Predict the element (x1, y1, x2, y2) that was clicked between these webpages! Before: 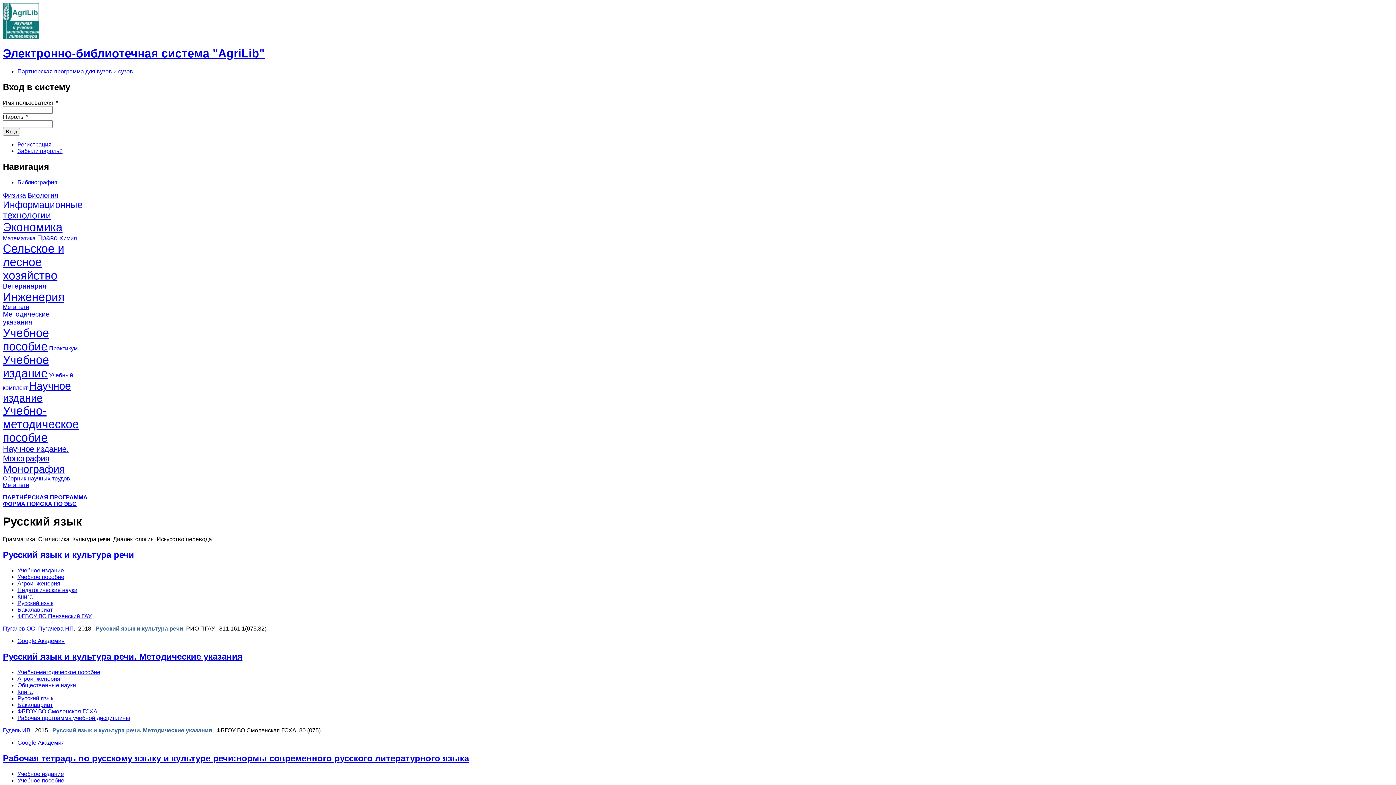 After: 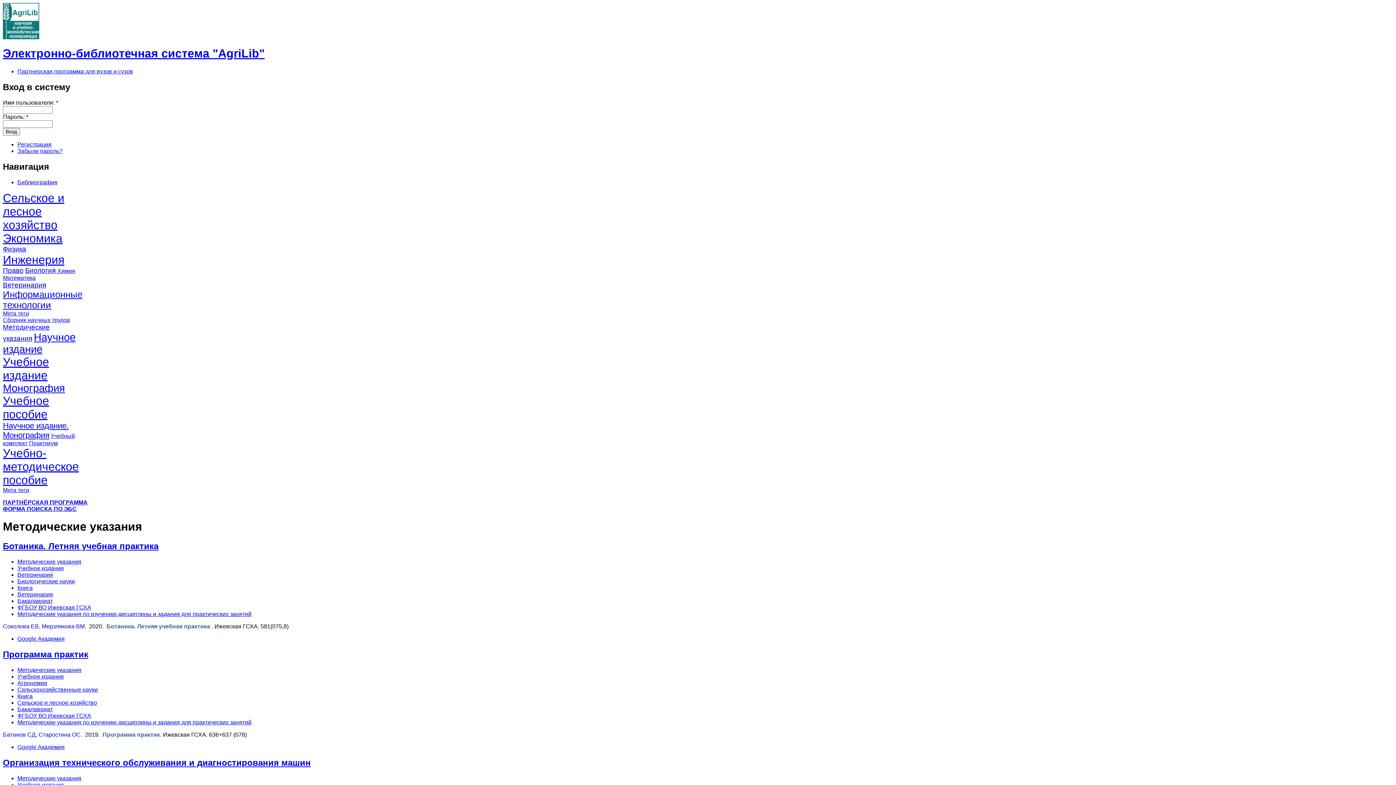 Action: bbox: (2, 310, 49, 326) label: Методические указания